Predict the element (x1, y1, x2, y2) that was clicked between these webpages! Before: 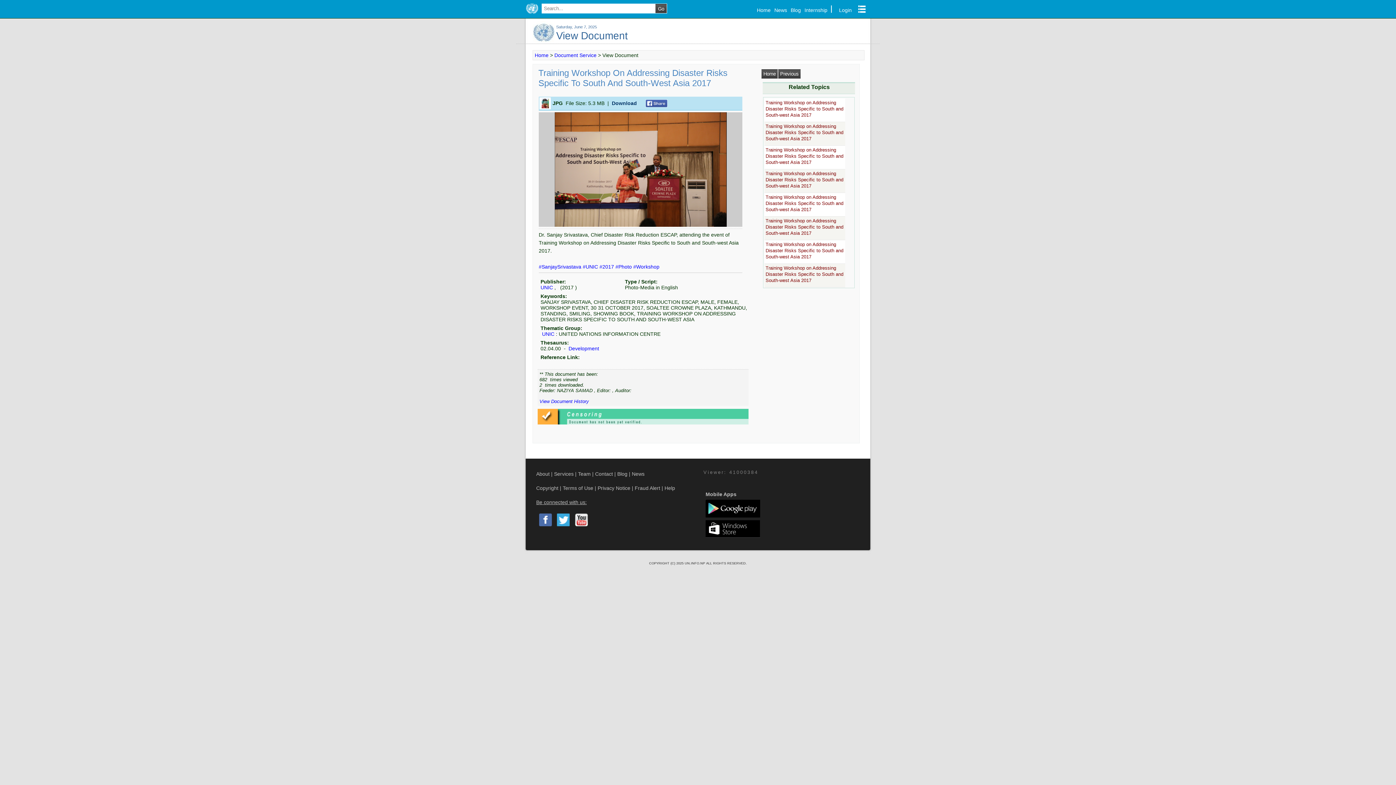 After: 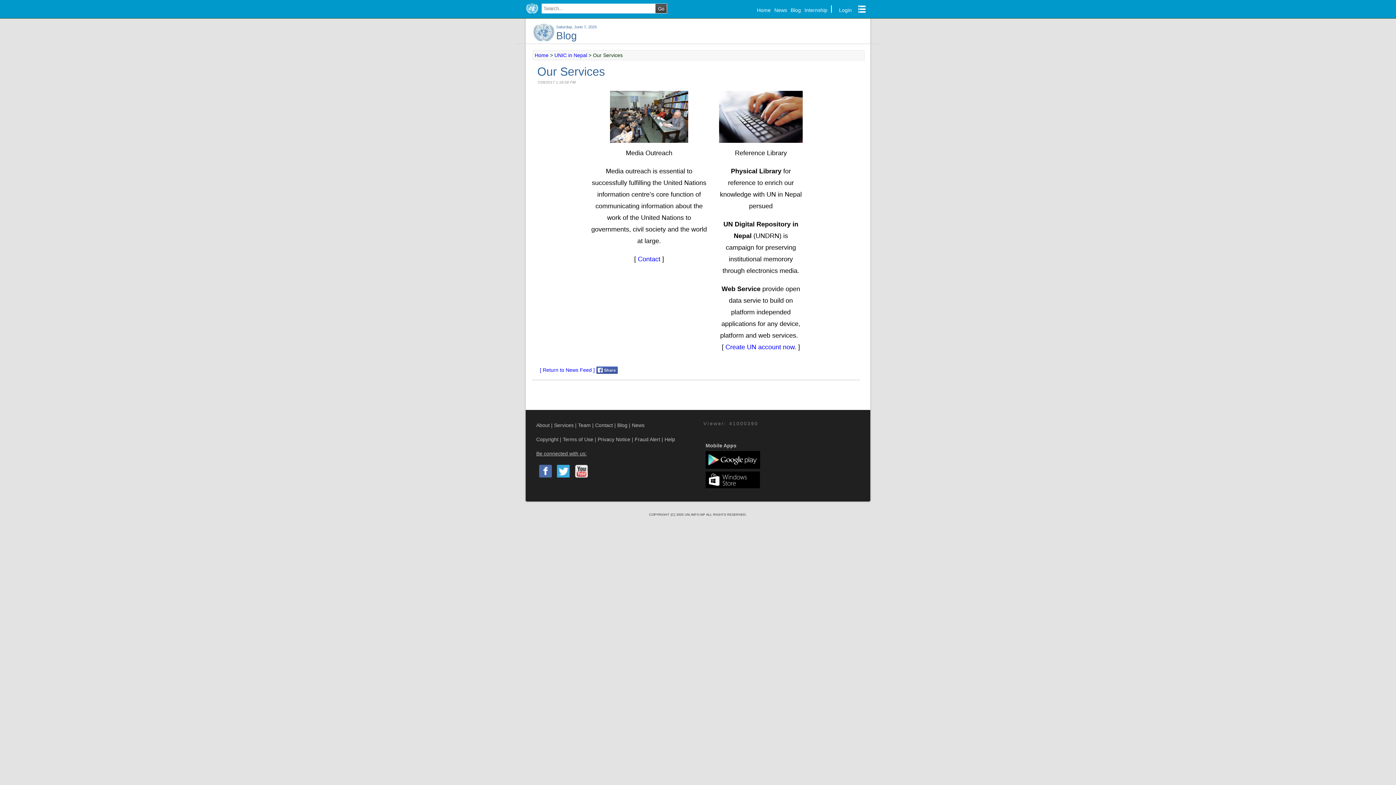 Action: bbox: (554, 471, 573, 477) label: Services